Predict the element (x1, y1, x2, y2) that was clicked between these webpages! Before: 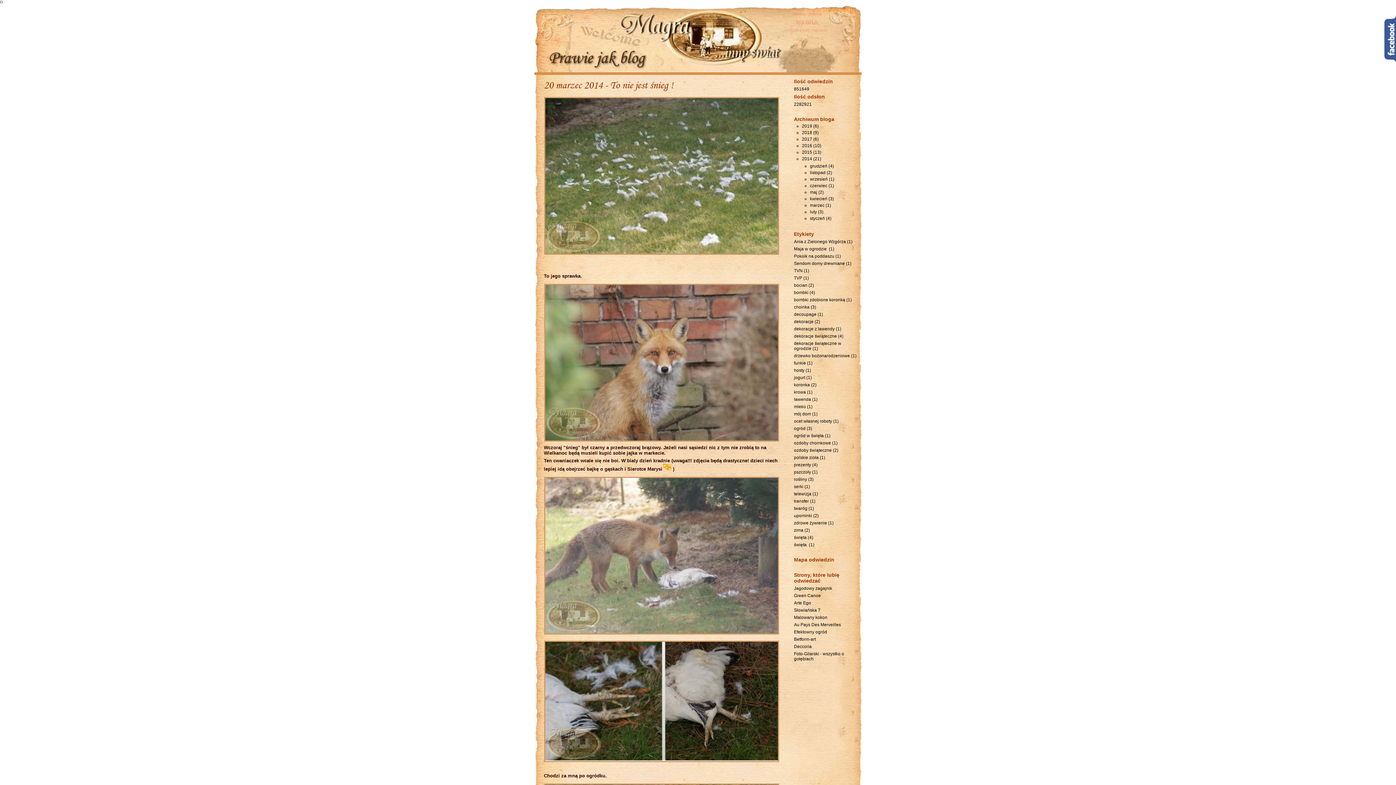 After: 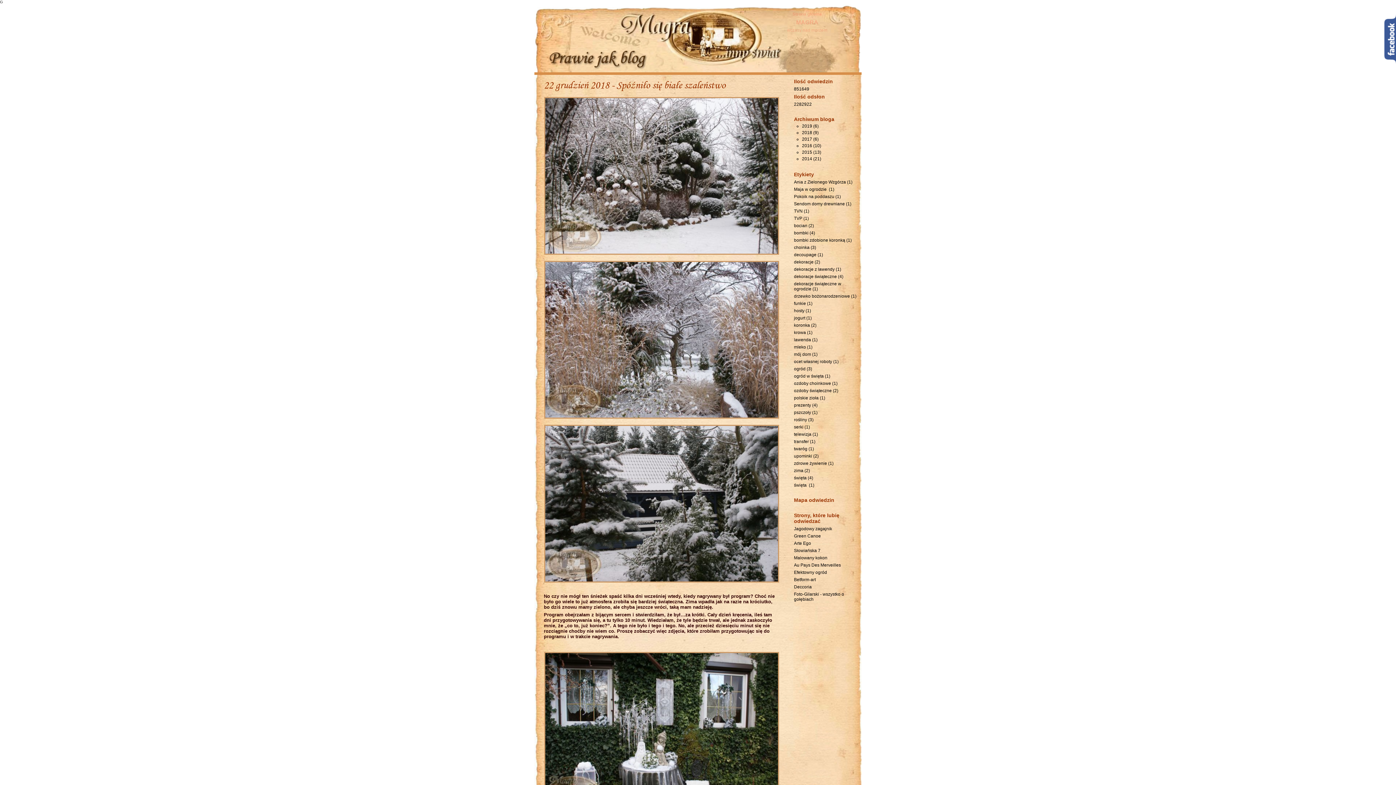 Action: label: dekoracje z lawendy (1) bbox: (794, 326, 841, 331)